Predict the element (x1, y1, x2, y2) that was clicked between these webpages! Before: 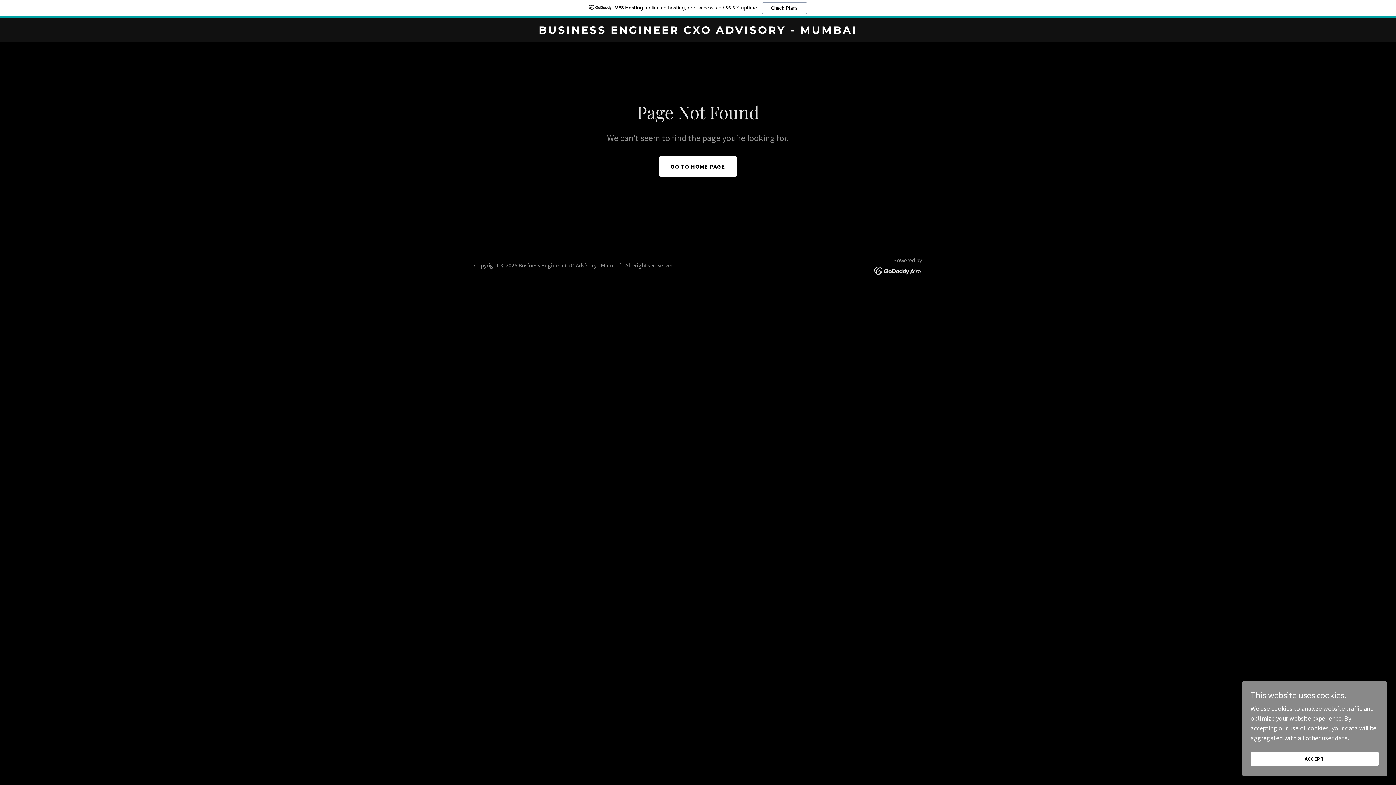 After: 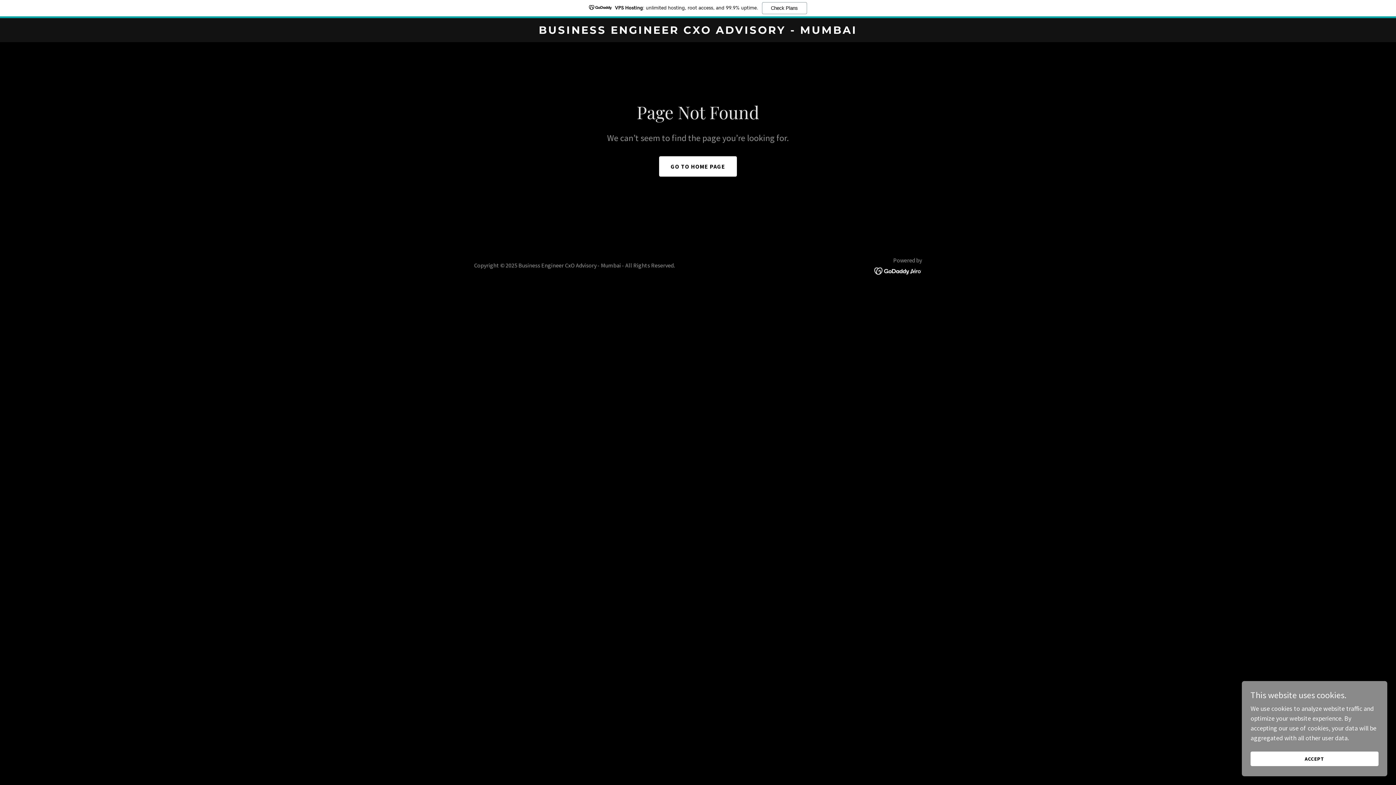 Action: bbox: (874, 266, 922, 274)